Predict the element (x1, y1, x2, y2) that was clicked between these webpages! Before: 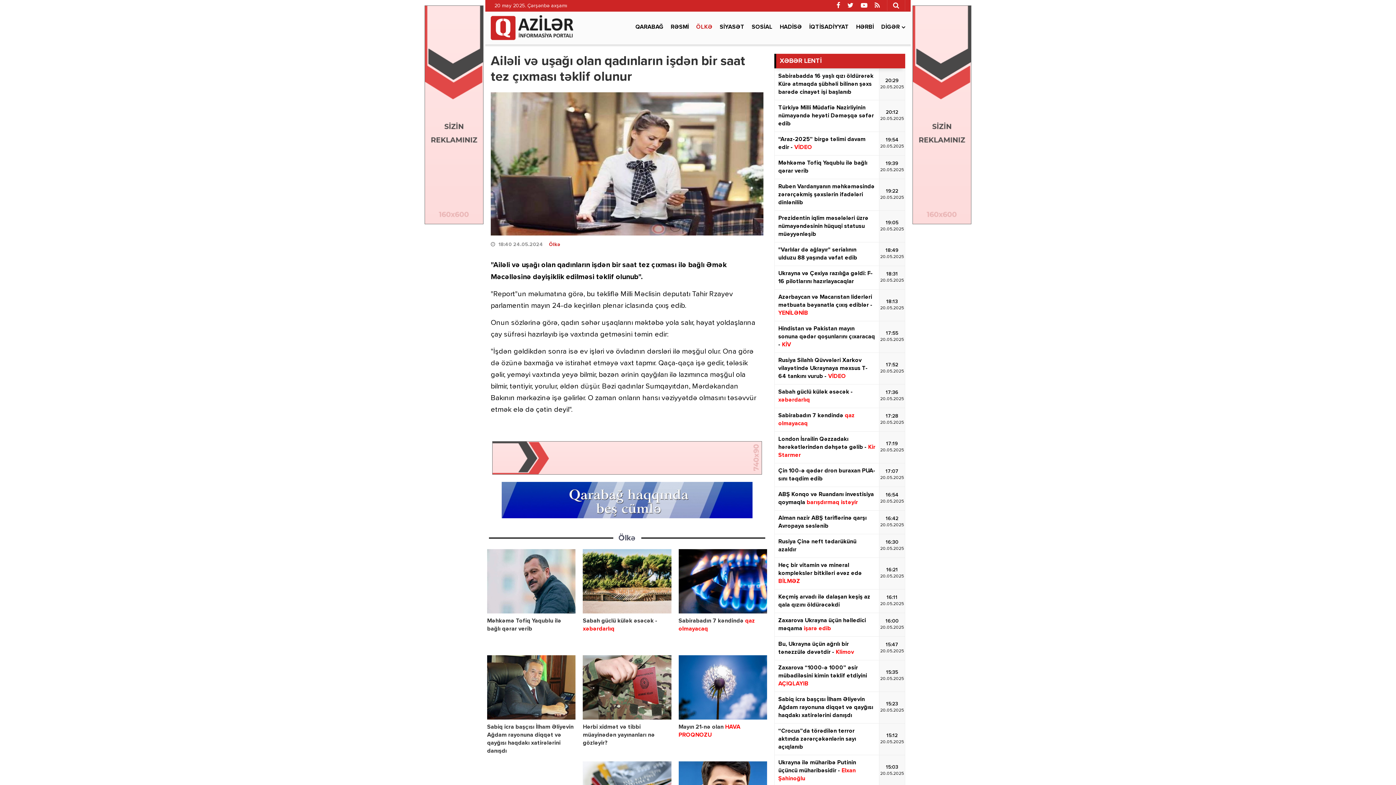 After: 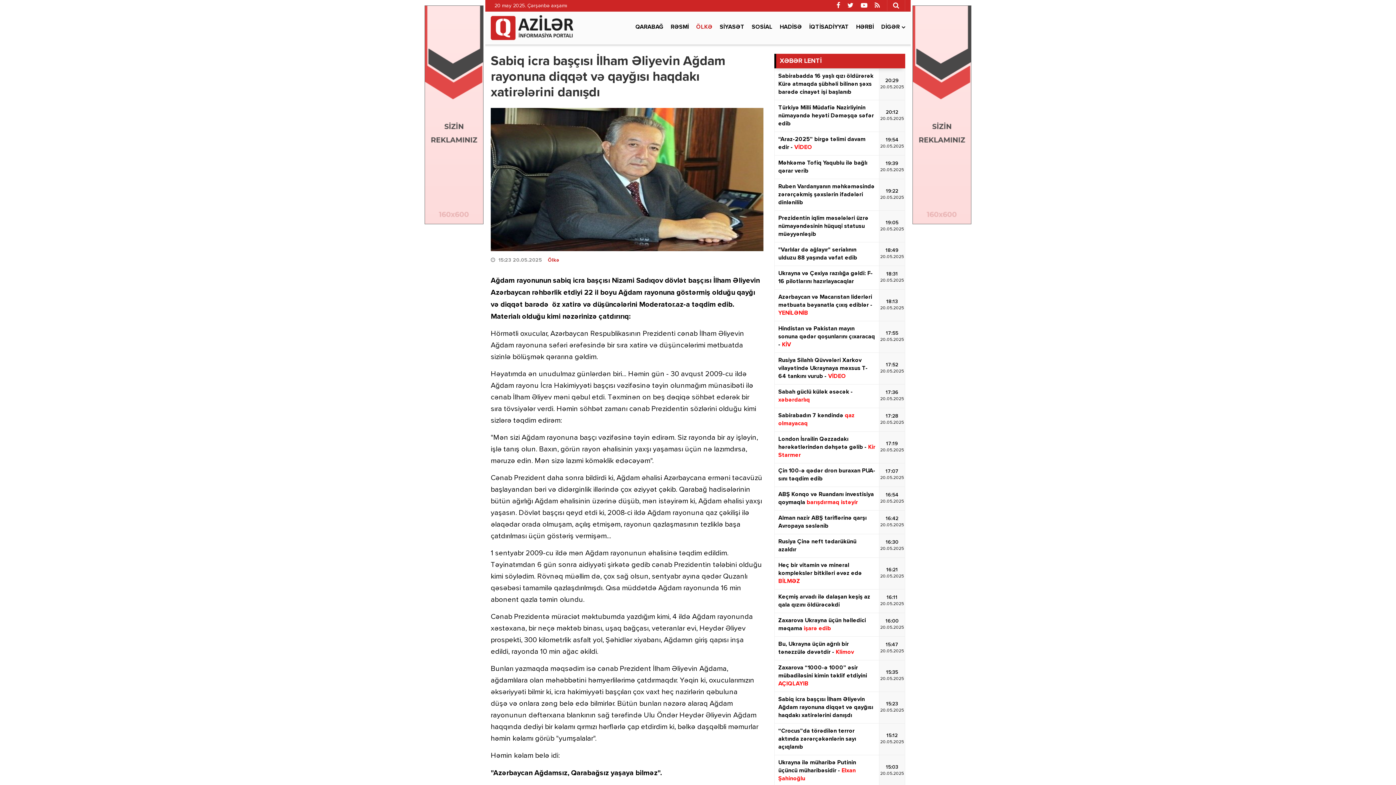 Action: bbox: (487, 655, 575, 720)